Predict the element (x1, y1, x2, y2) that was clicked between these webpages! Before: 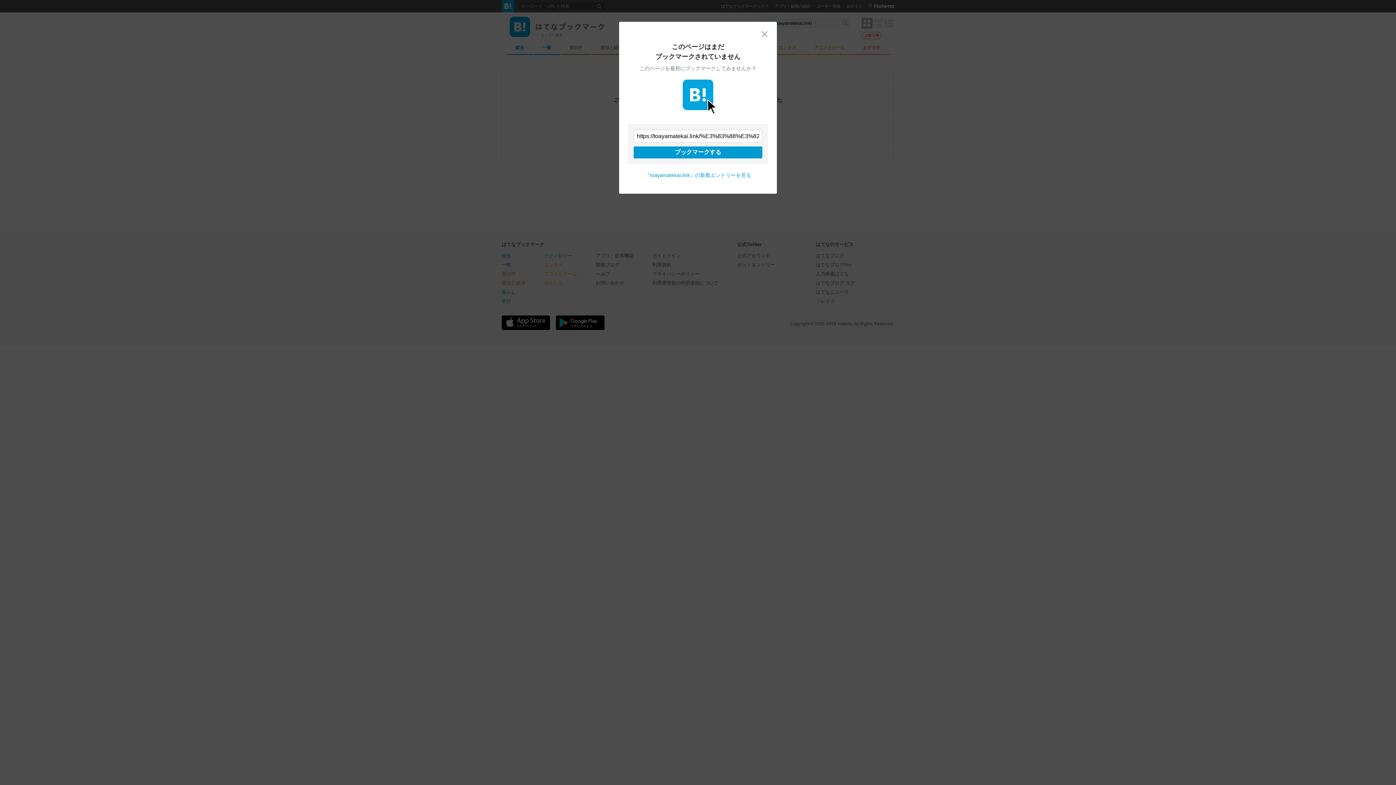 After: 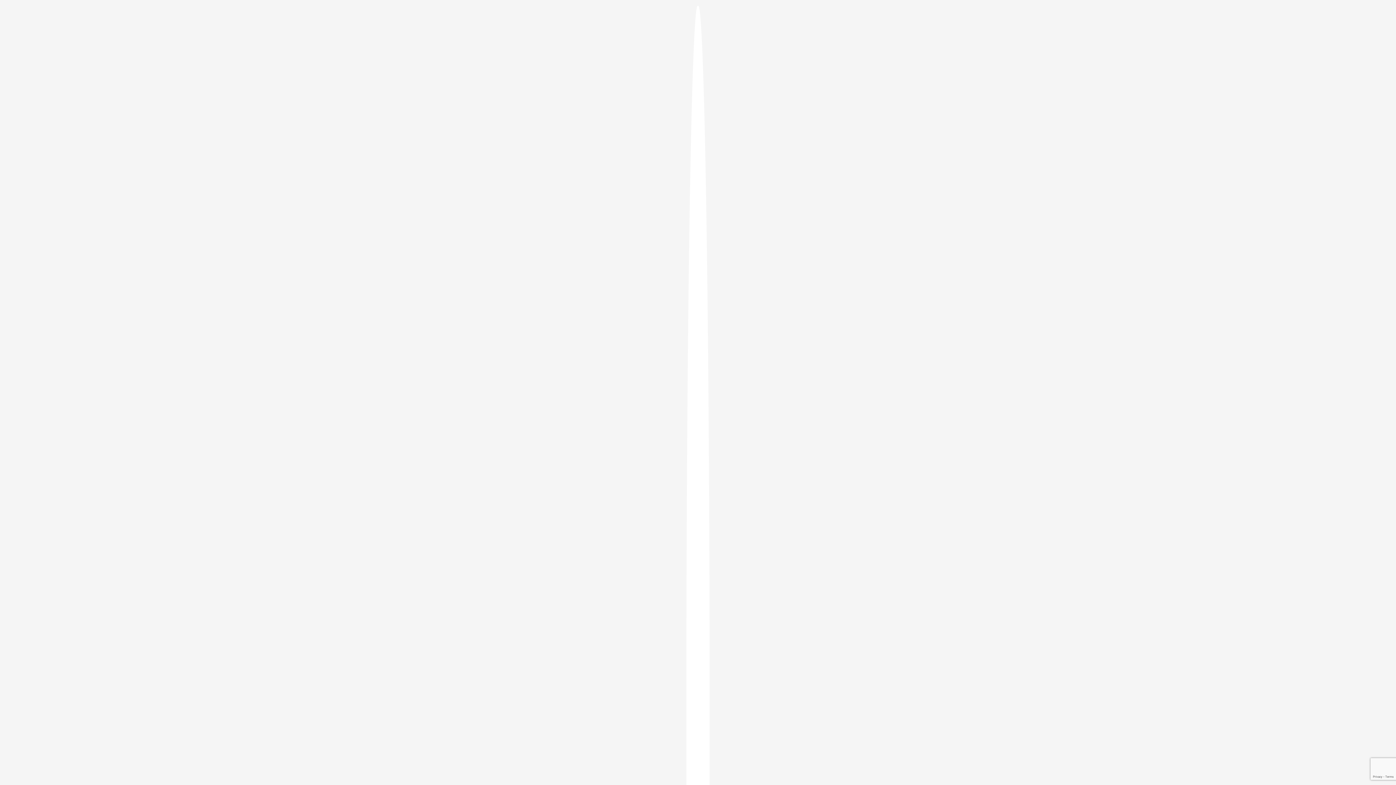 Action: bbox: (633, 146, 762, 158) label: ブックマークする